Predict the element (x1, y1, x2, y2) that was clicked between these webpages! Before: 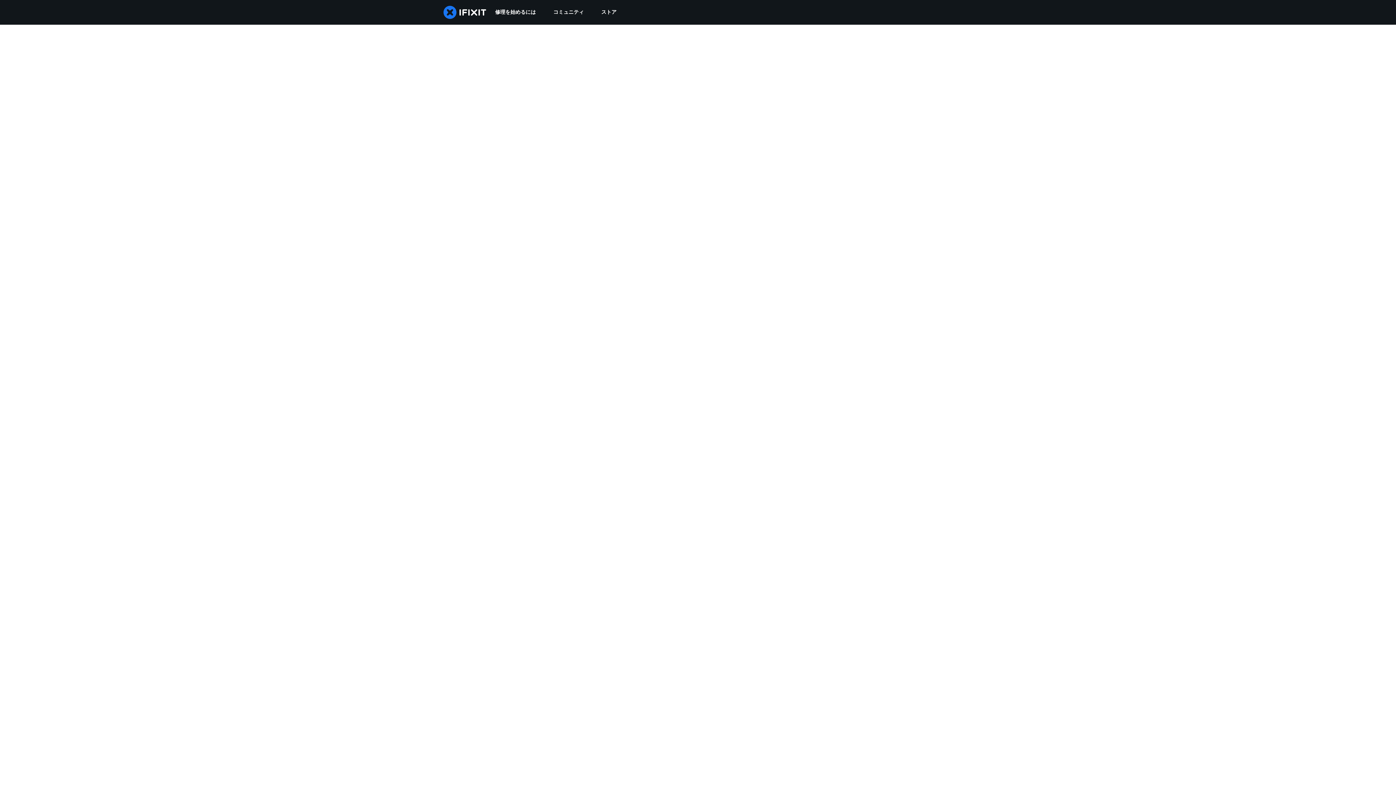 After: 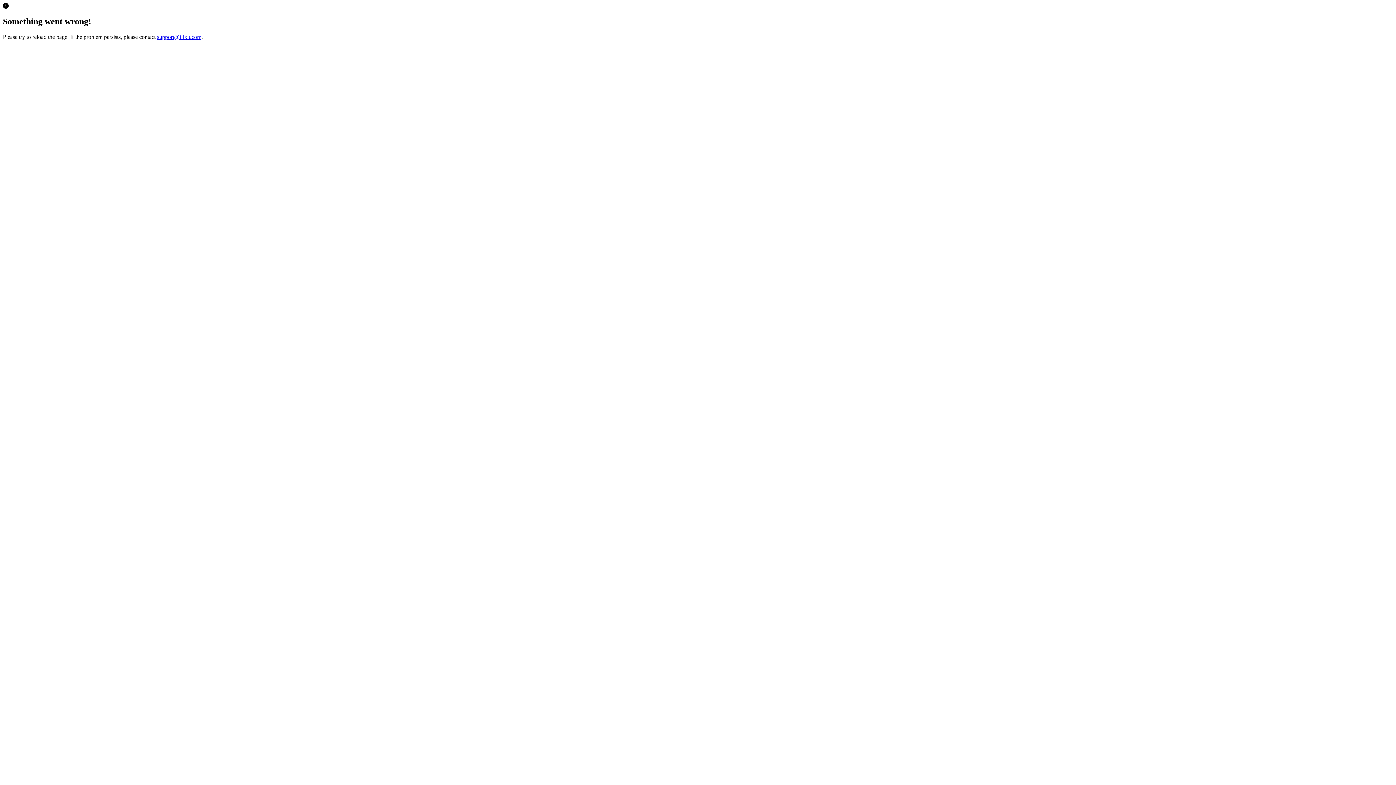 Action: label: ストア bbox: (592, 0, 625, 24)